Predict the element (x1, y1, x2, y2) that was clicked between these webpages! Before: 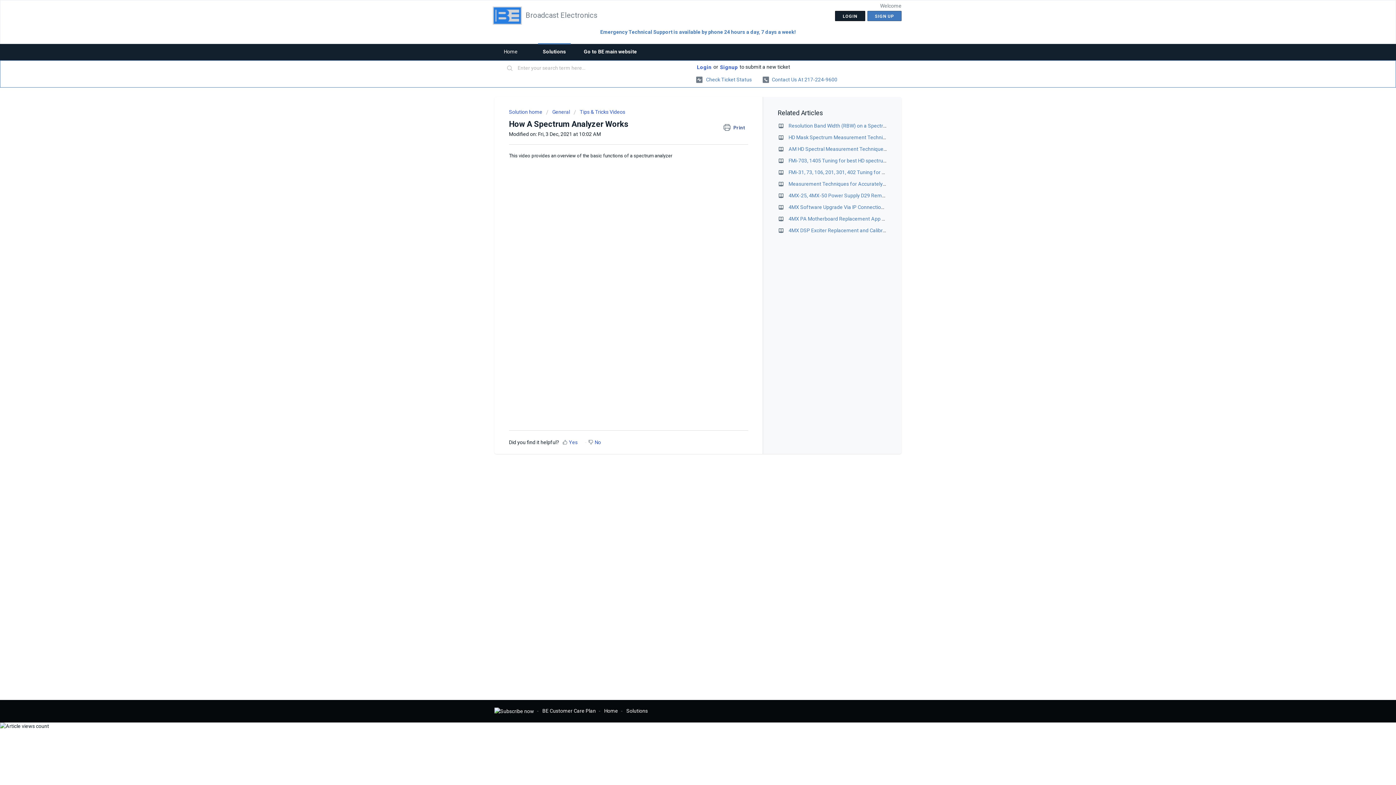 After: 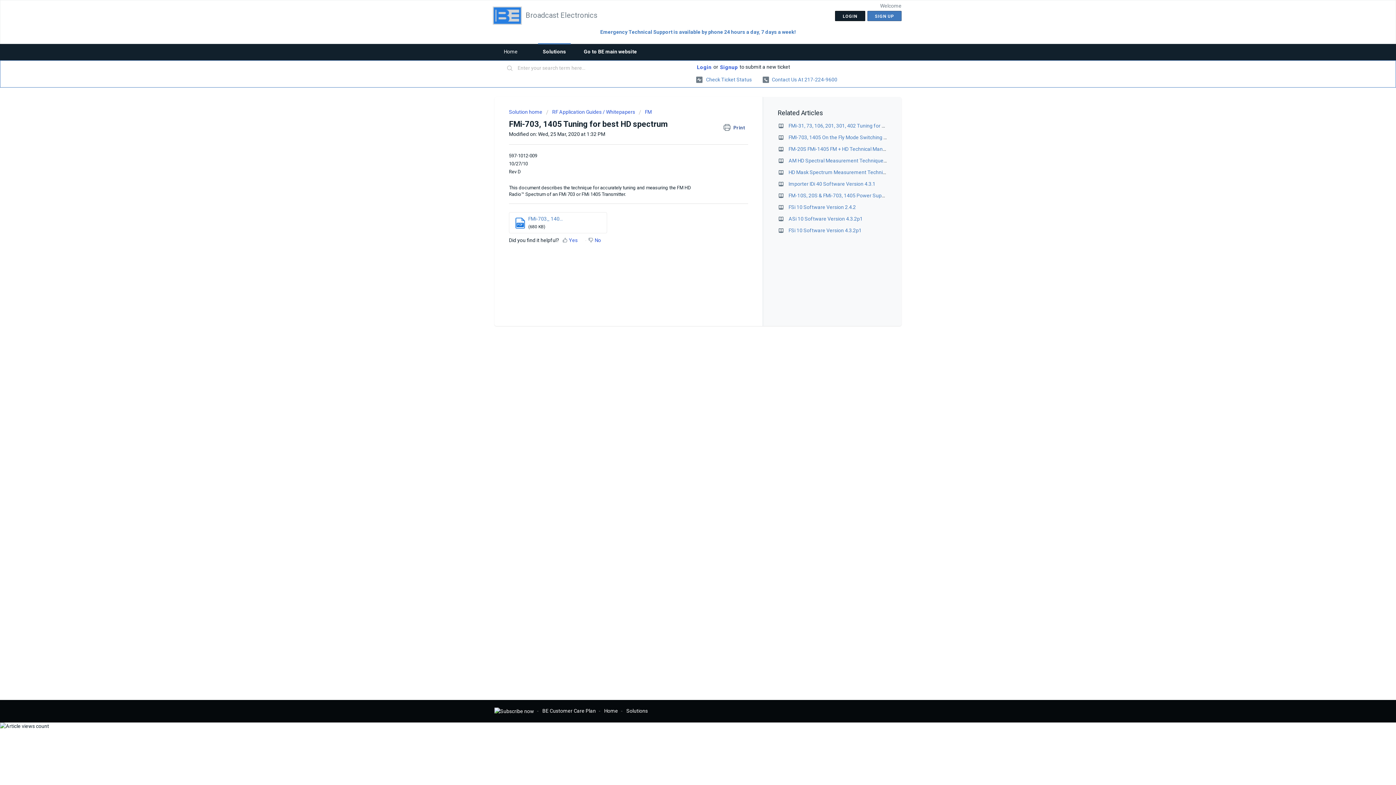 Action: bbox: (788, 157, 888, 163) label: FMi-703, 1405 Tuning for best HD spectrum